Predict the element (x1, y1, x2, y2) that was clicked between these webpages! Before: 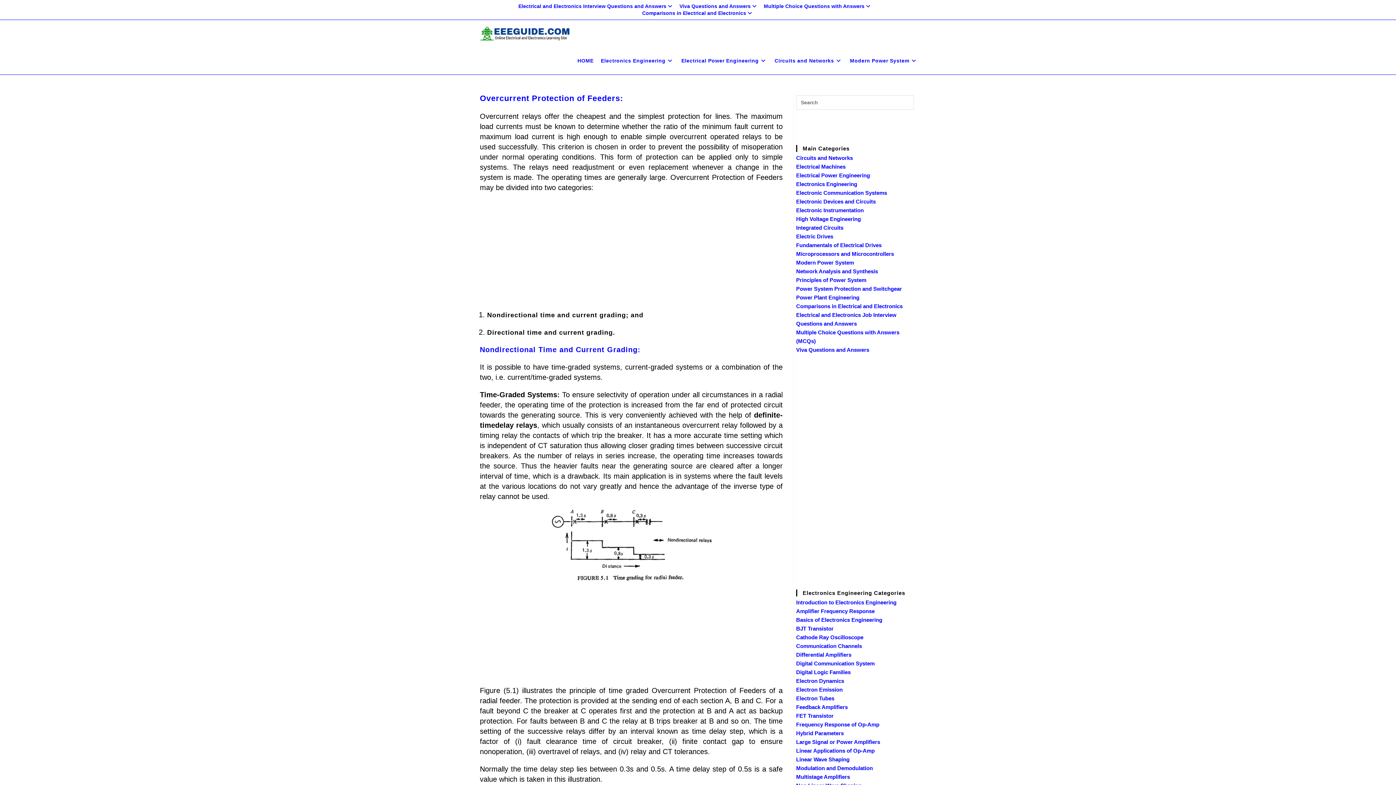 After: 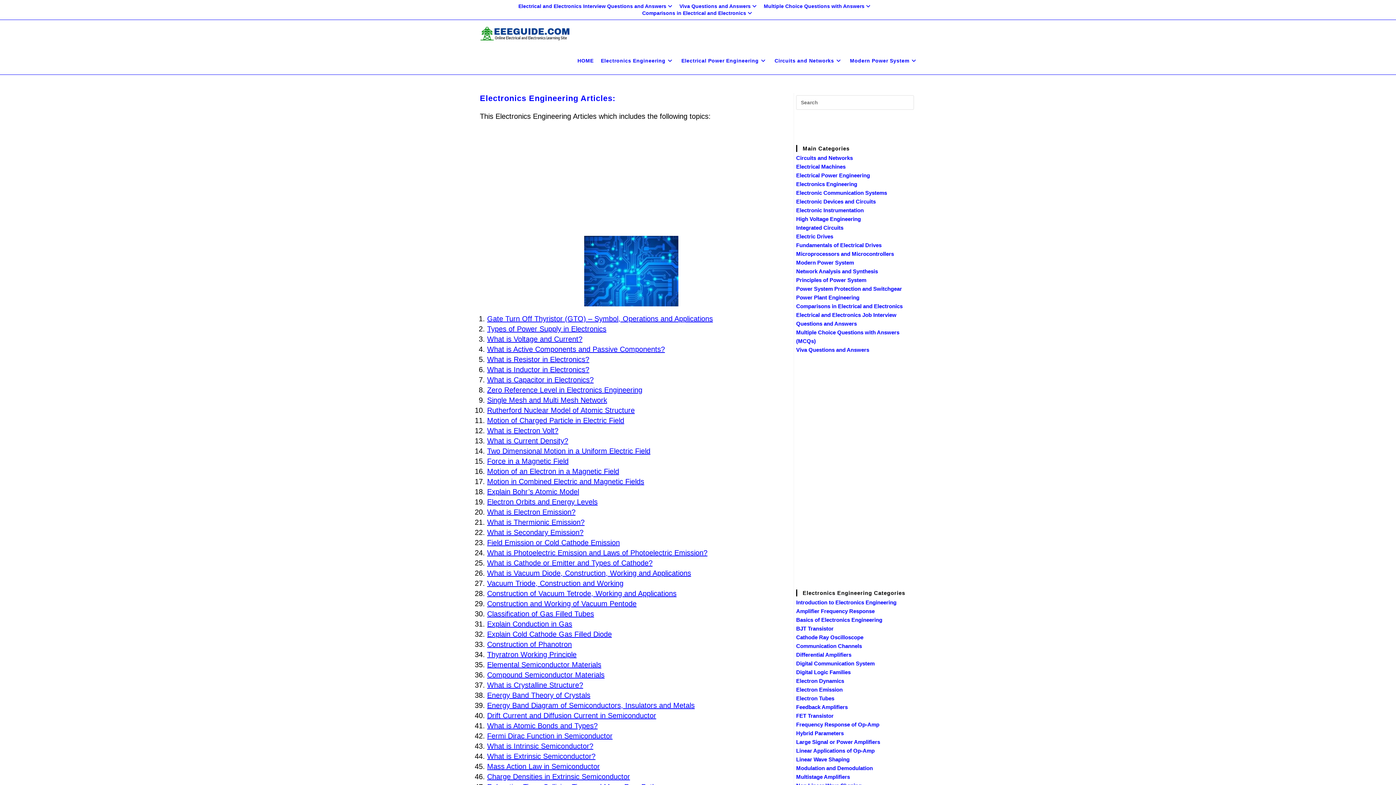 Action: label: Electronics Engineering bbox: (597, 47, 677, 74)